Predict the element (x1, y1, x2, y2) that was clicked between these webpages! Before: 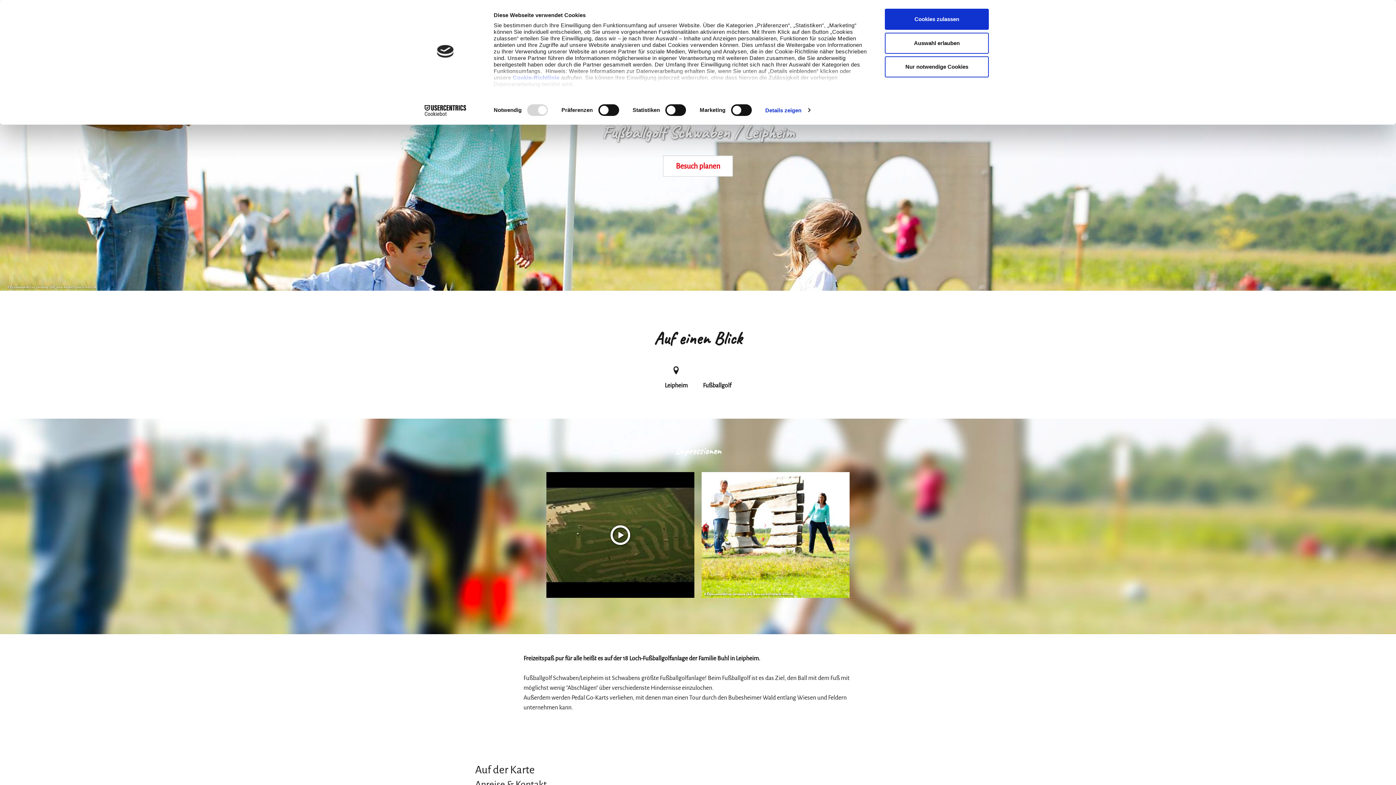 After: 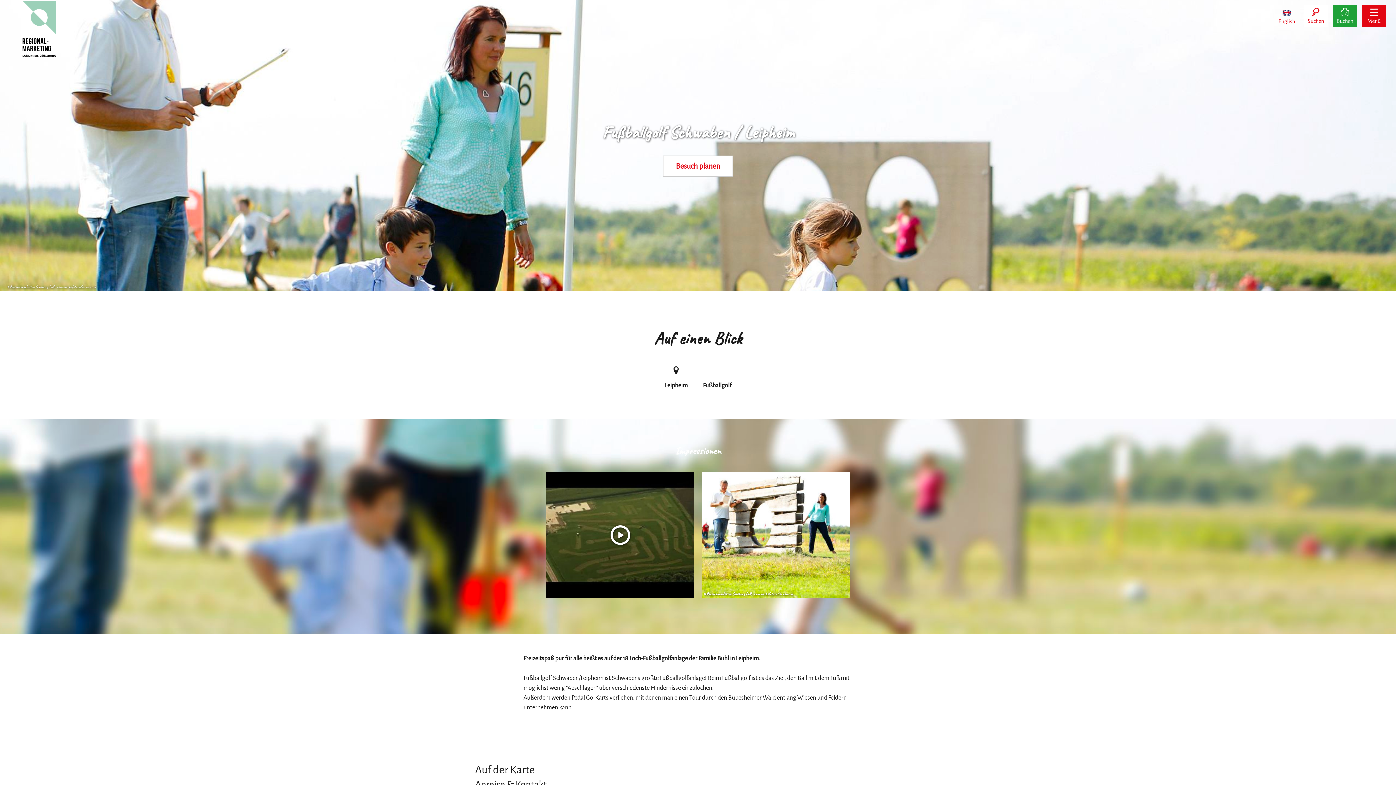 Action: label: Auswahl erlauben bbox: (885, 32, 989, 53)